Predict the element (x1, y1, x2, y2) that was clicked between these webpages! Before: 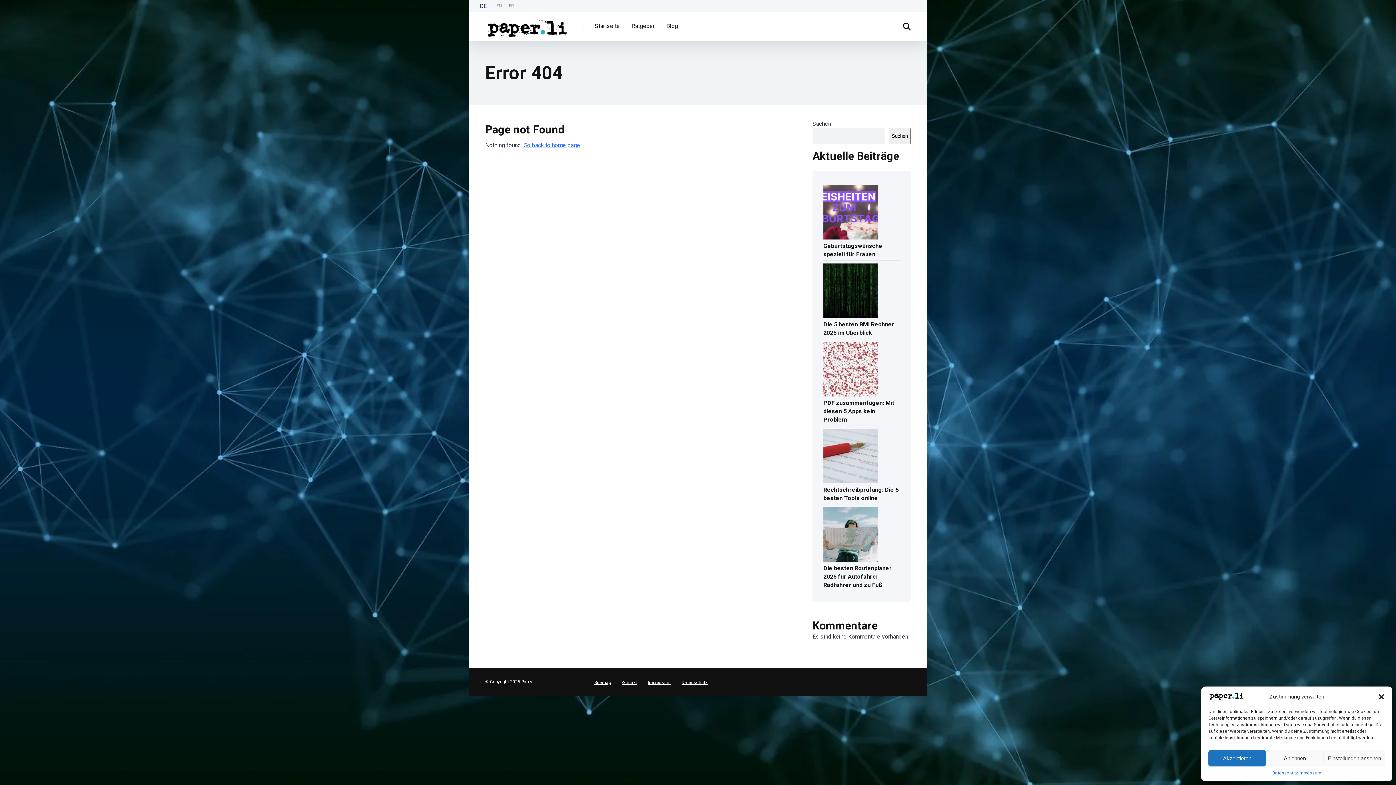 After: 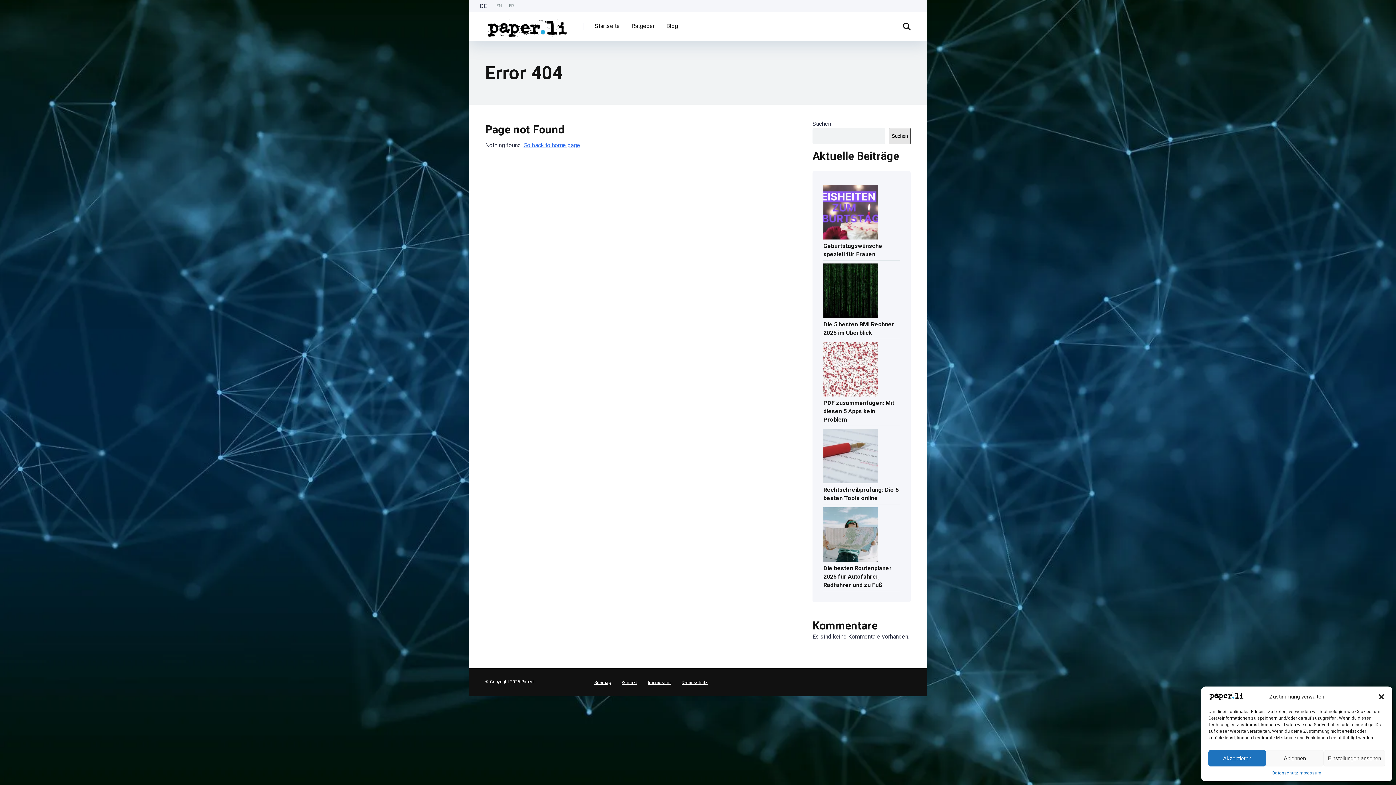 Action: label: Suchen bbox: (889, 128, 910, 144)